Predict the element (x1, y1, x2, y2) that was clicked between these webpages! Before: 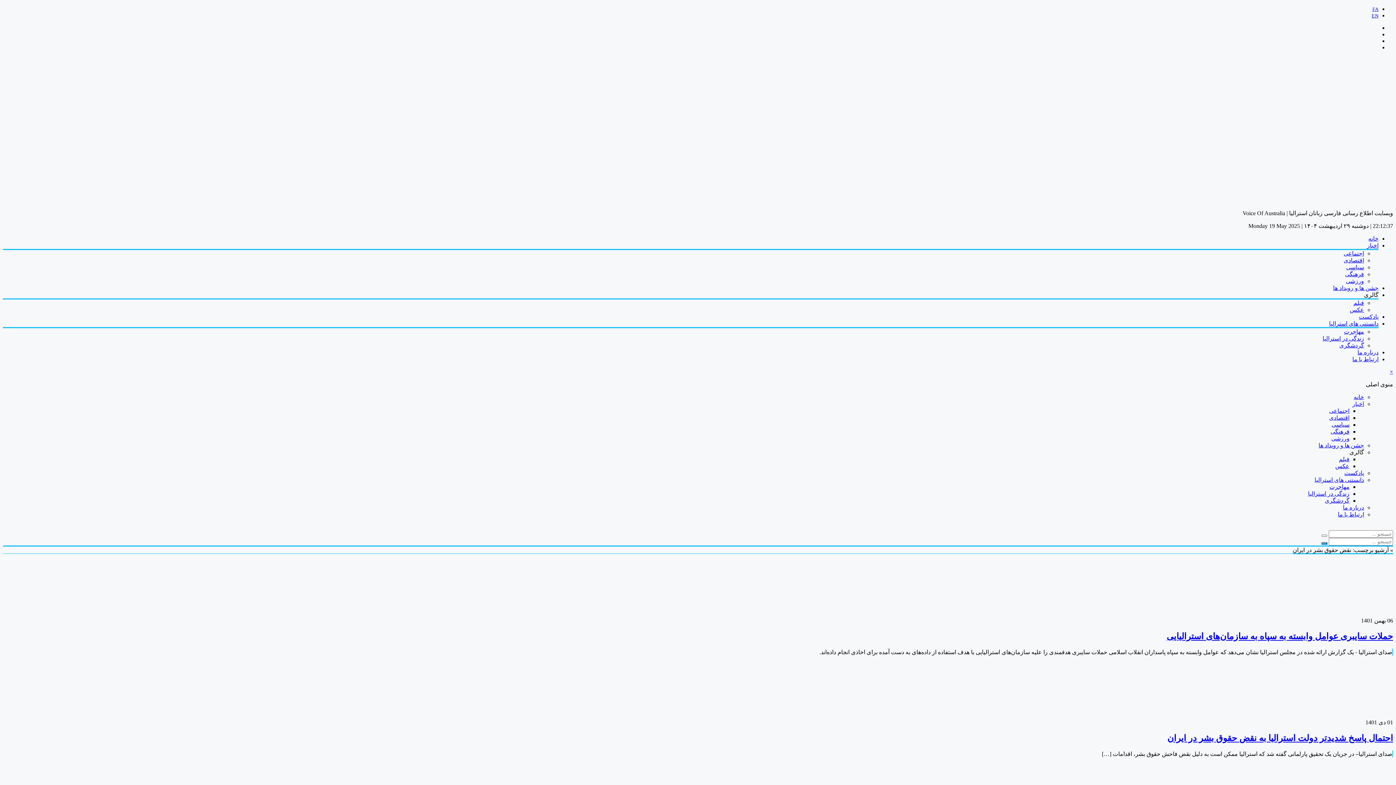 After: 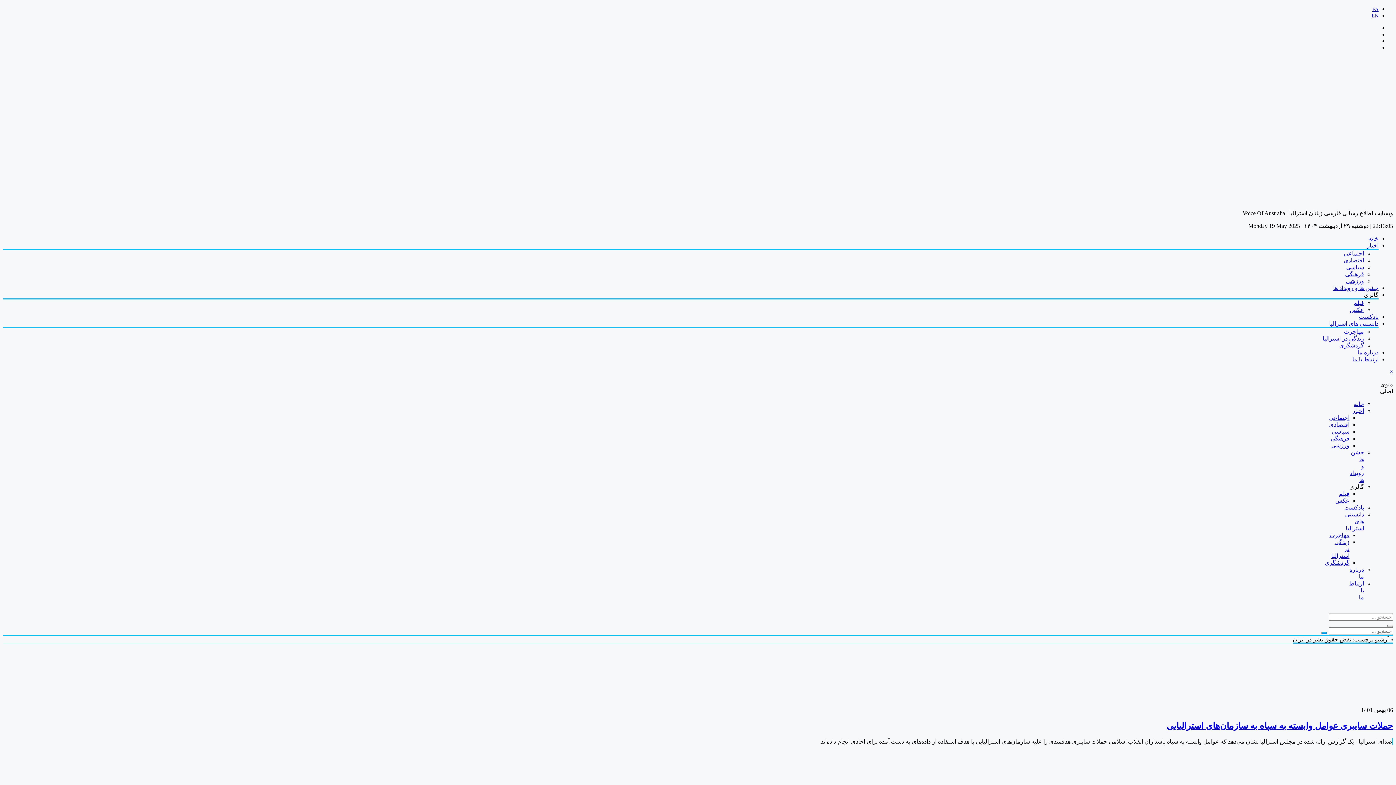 Action: bbox: (1390, 368, 1393, 374) label: ×